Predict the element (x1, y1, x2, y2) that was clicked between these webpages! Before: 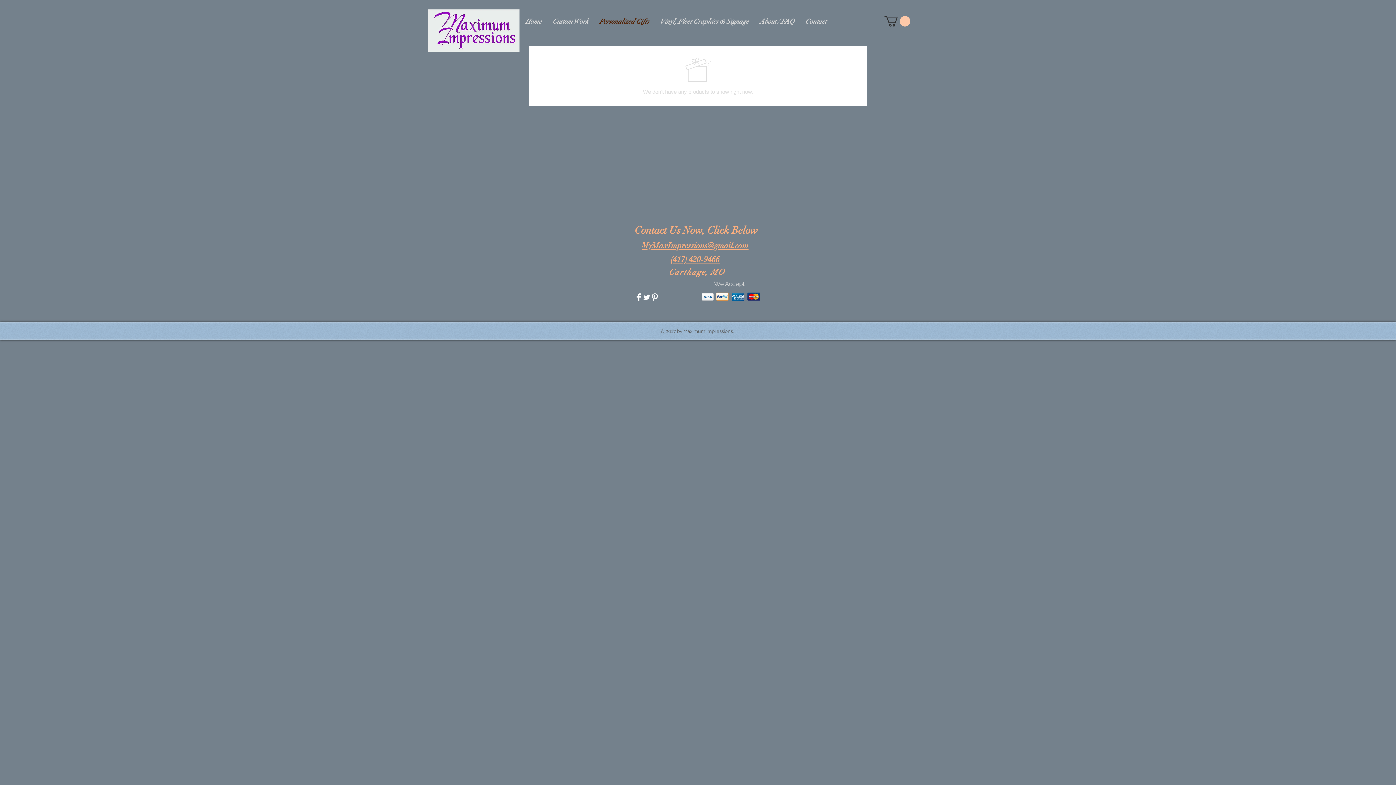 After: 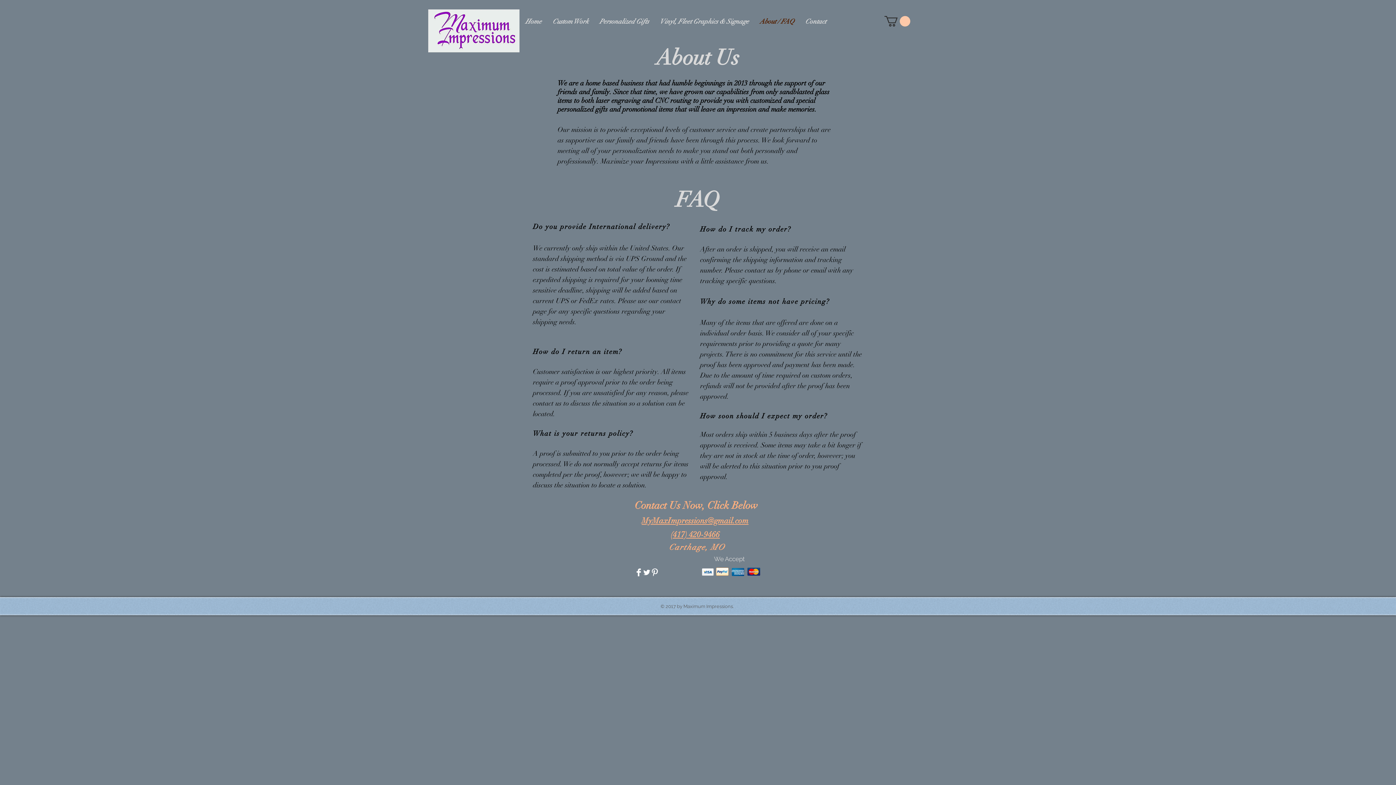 Action: bbox: (754, 9, 800, 33) label: About / FAQ